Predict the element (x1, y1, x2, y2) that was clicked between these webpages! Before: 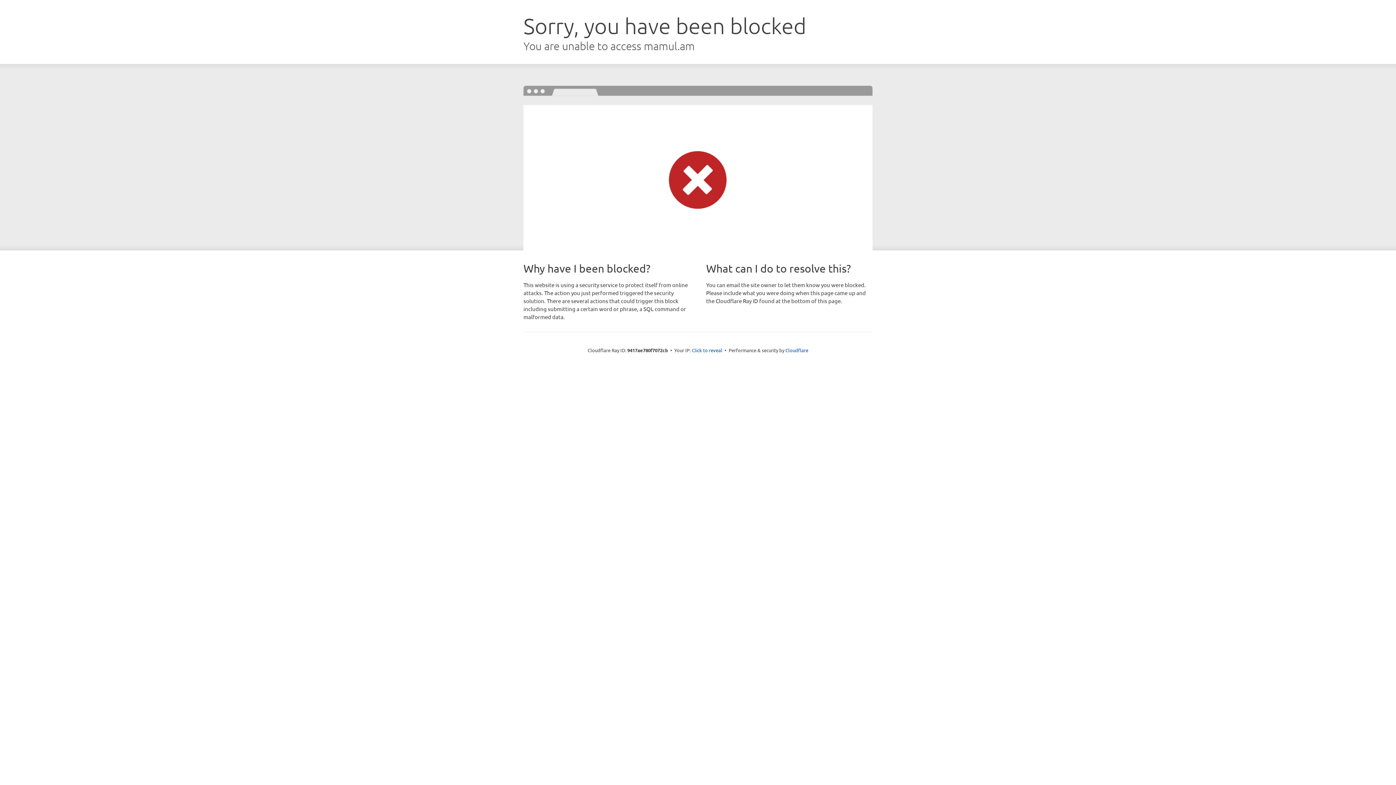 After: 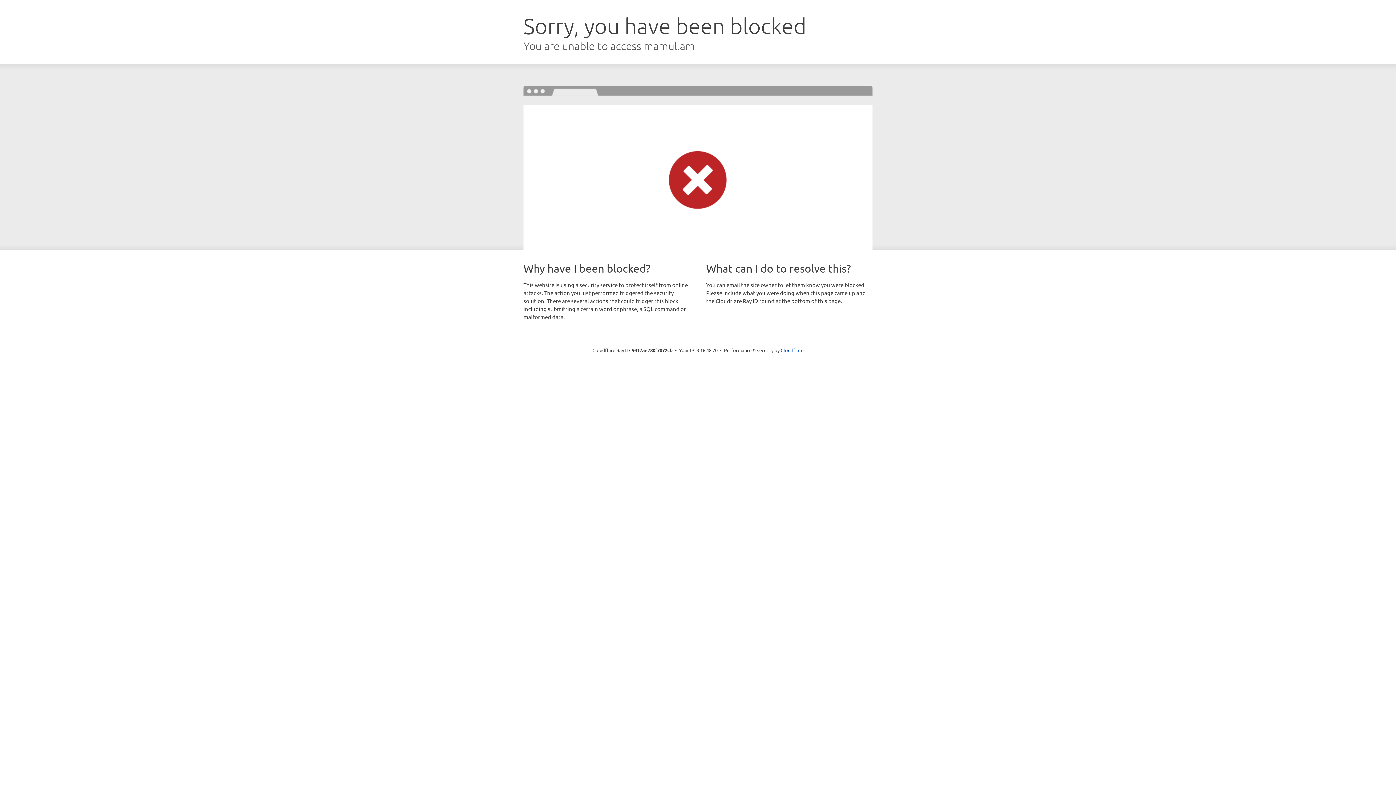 Action: label: Click to reveal bbox: (692, 346, 722, 353)